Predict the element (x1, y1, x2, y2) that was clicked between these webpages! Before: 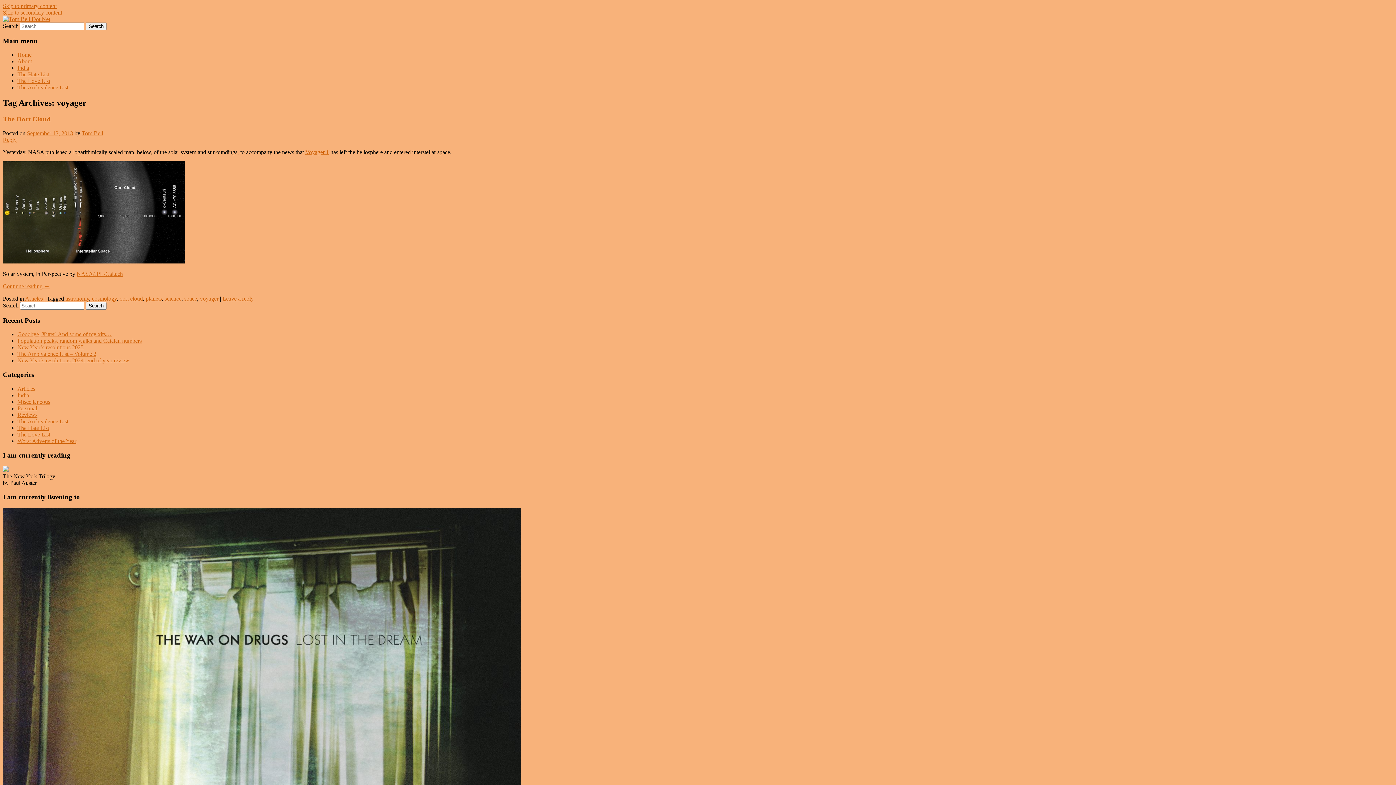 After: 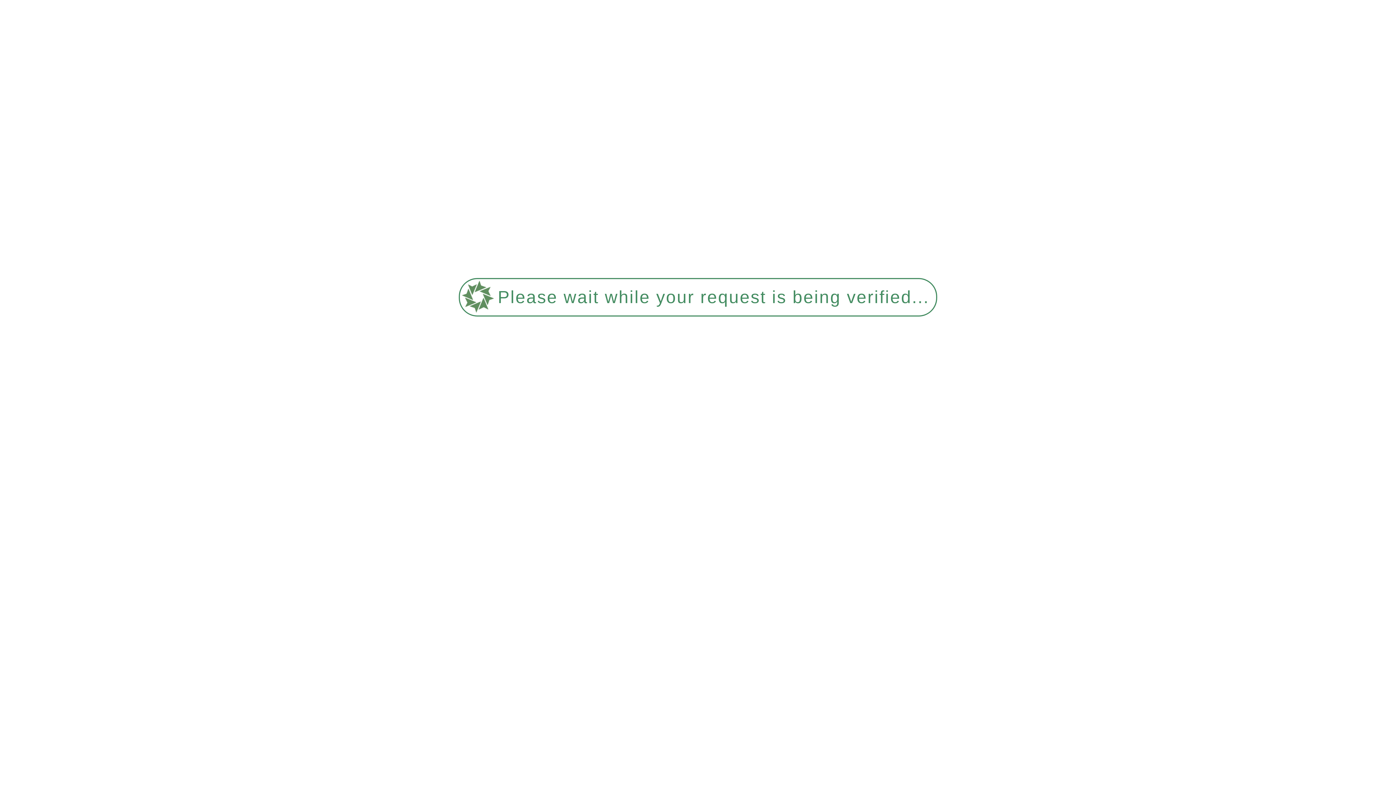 Action: bbox: (17, 351, 96, 357) label: The Ambivalence List – Volume 2